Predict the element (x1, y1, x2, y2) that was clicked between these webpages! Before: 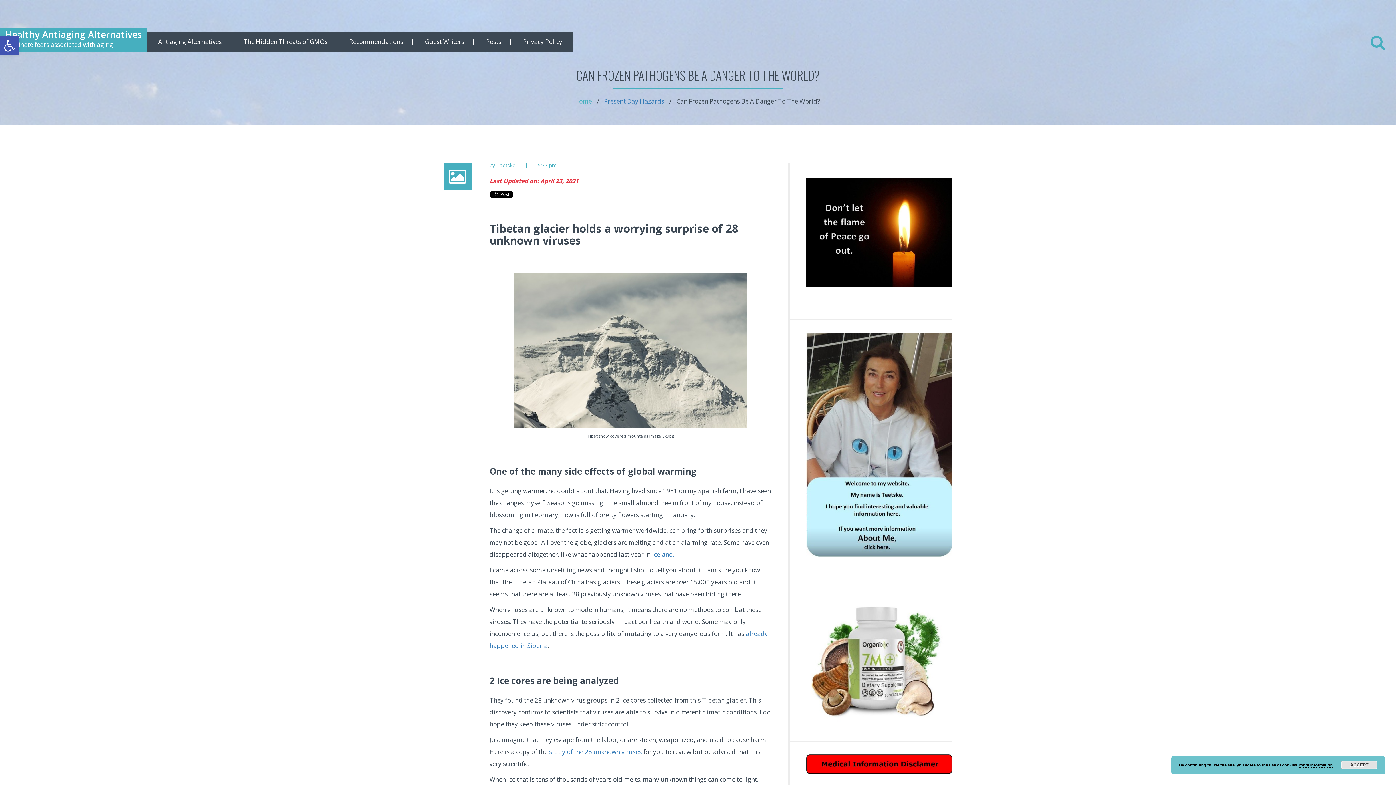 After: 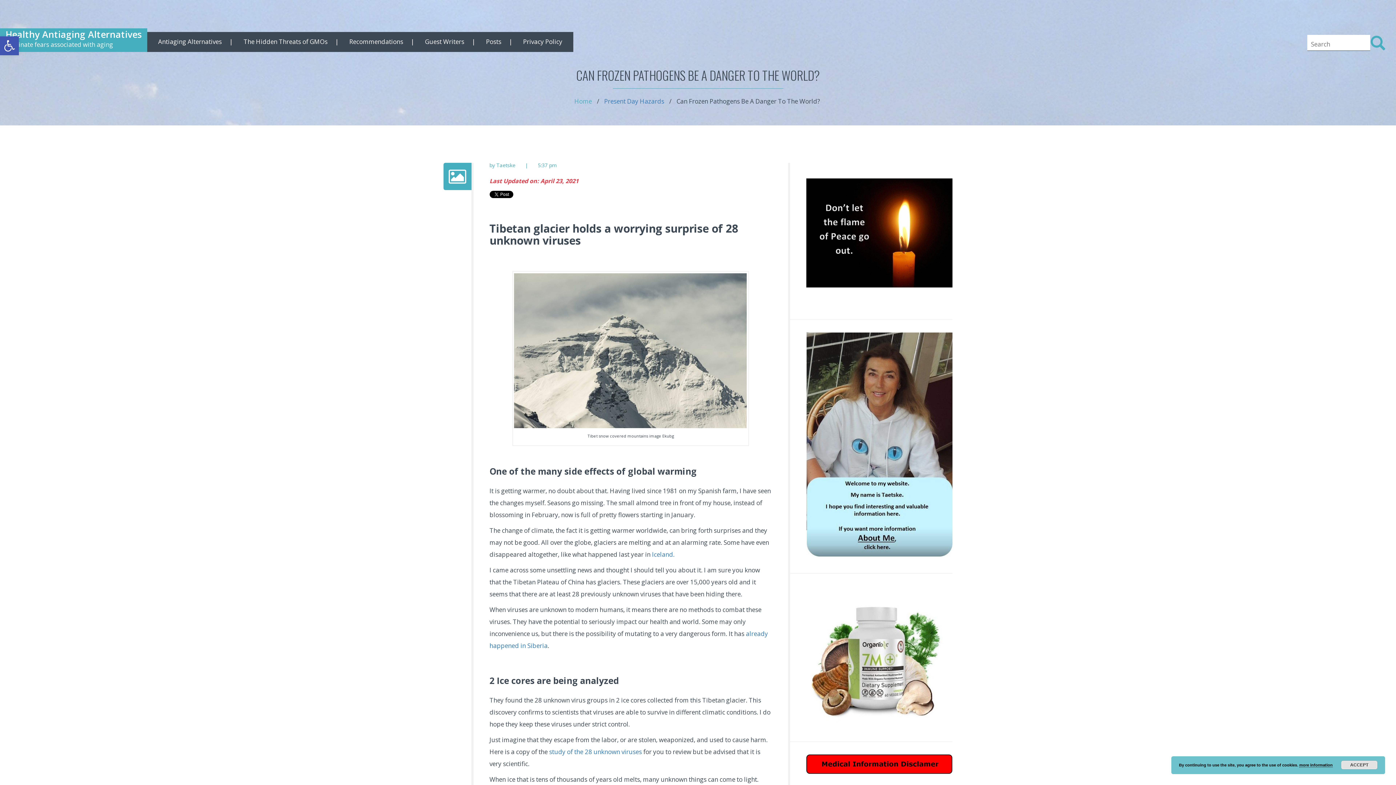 Action: bbox: (1360, 32, 1396, 50)